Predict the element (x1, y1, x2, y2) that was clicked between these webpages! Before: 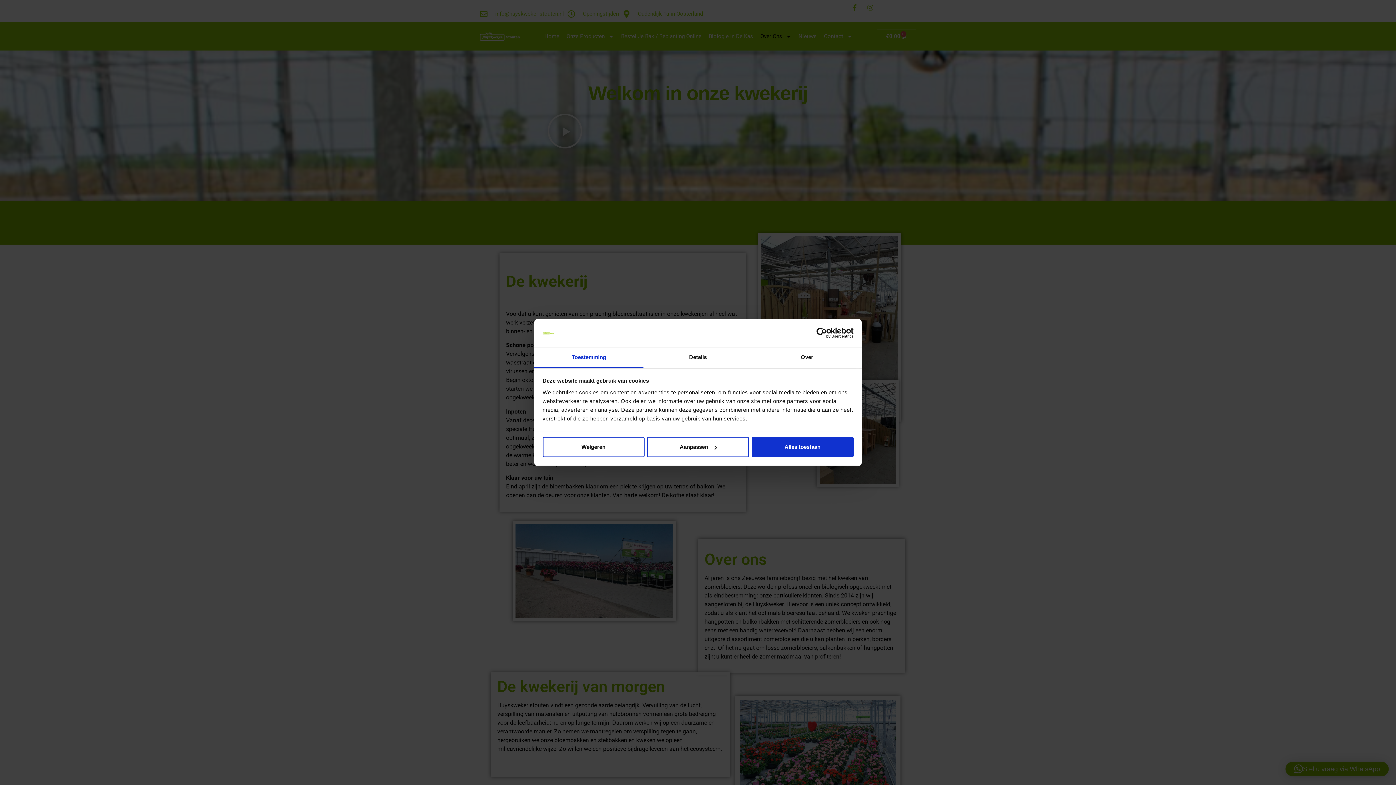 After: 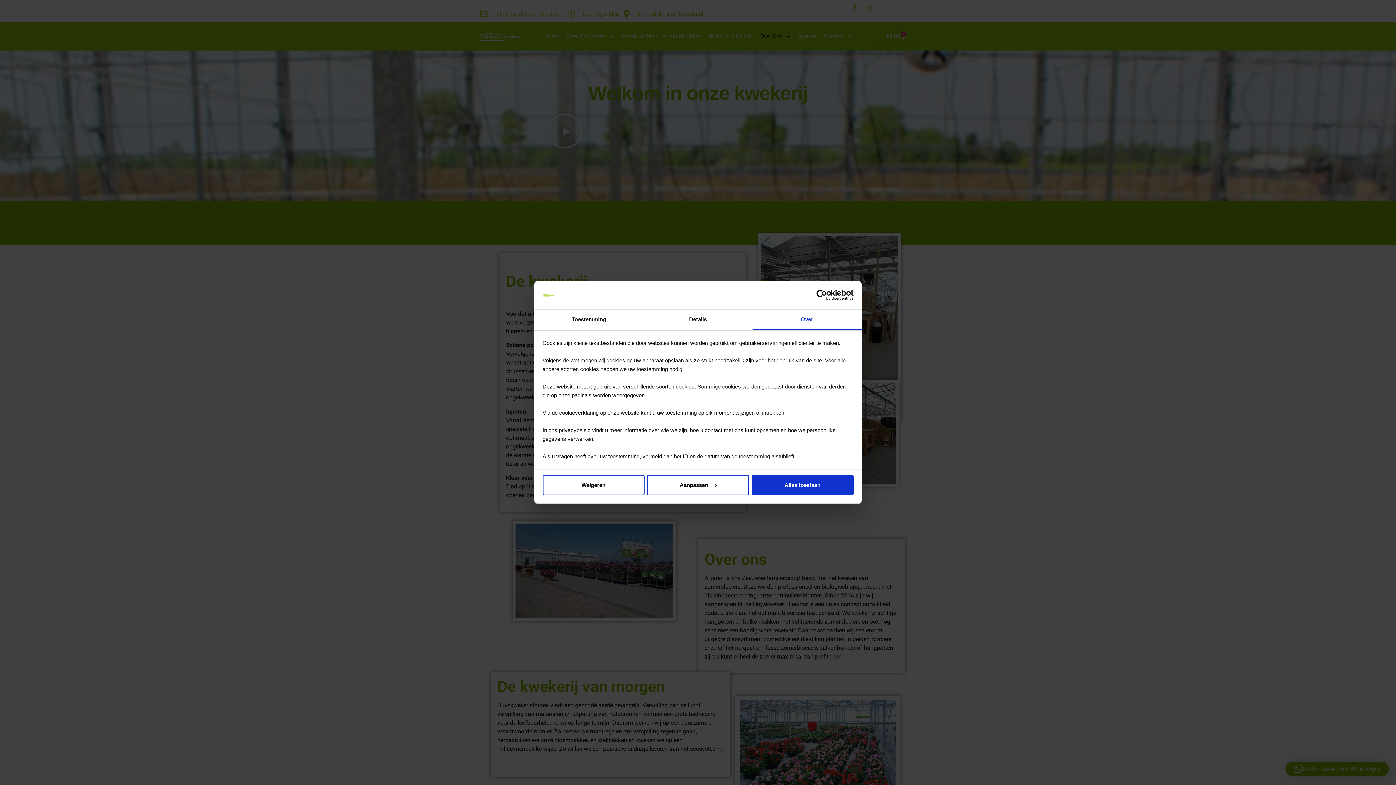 Action: label: Over bbox: (752, 347, 861, 368)